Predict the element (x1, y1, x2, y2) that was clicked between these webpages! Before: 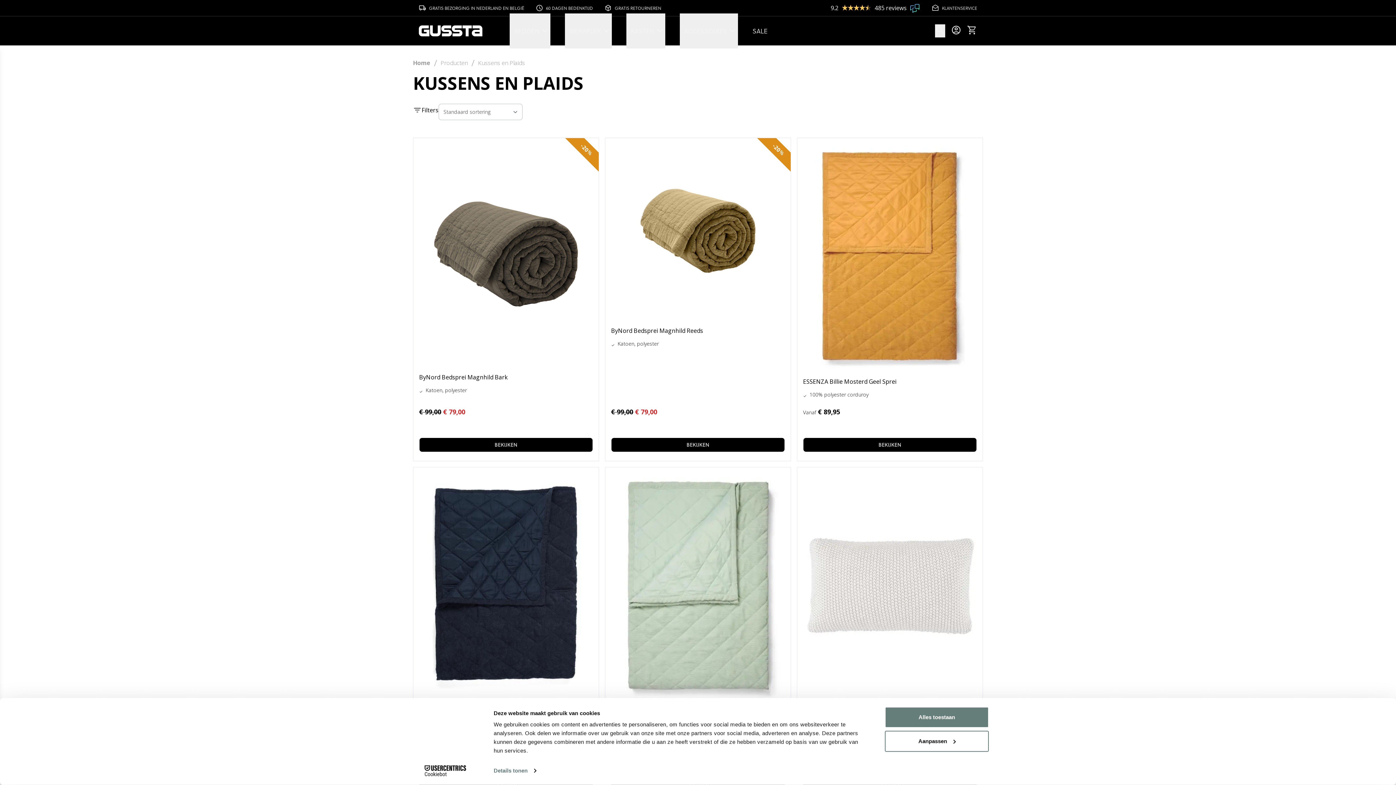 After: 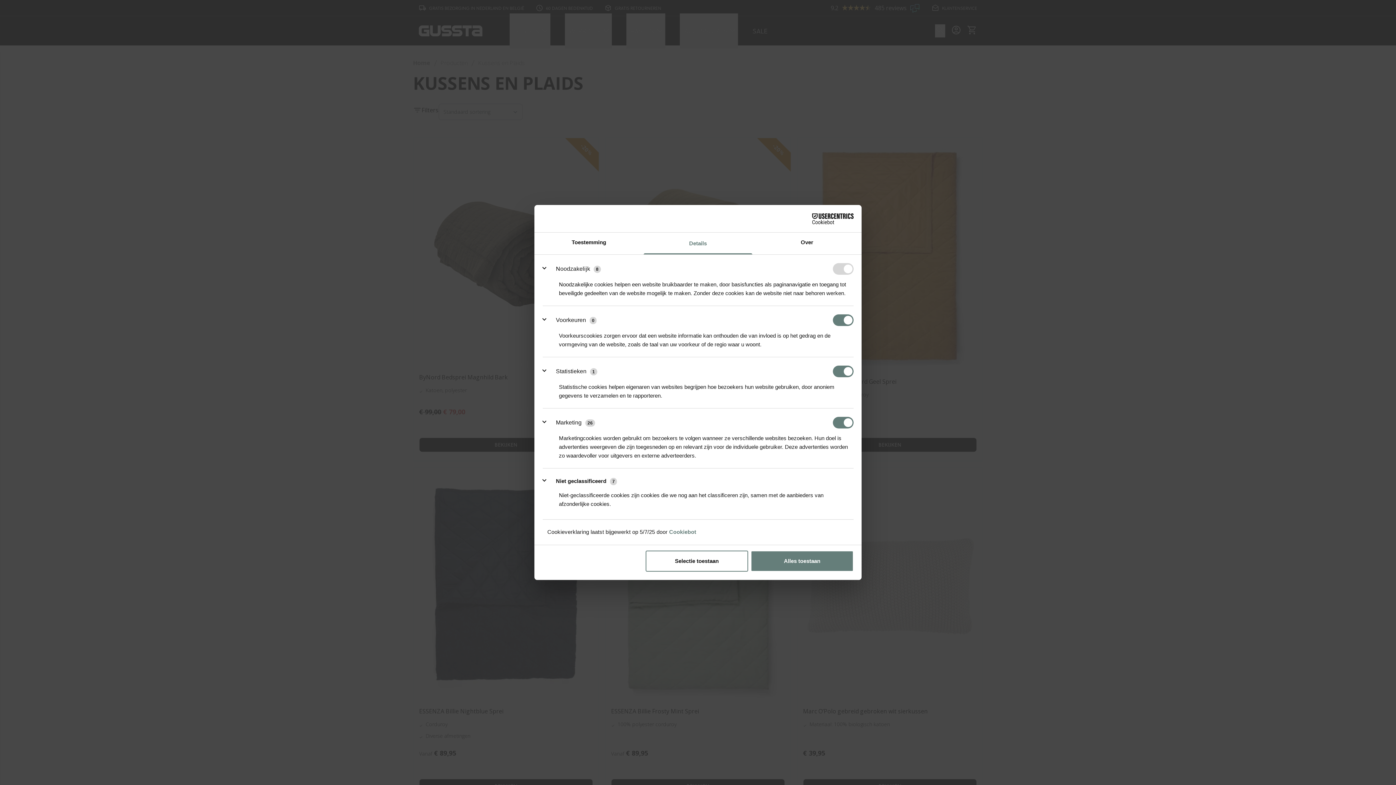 Action: label: Aanpassen bbox: (885, 731, 989, 752)